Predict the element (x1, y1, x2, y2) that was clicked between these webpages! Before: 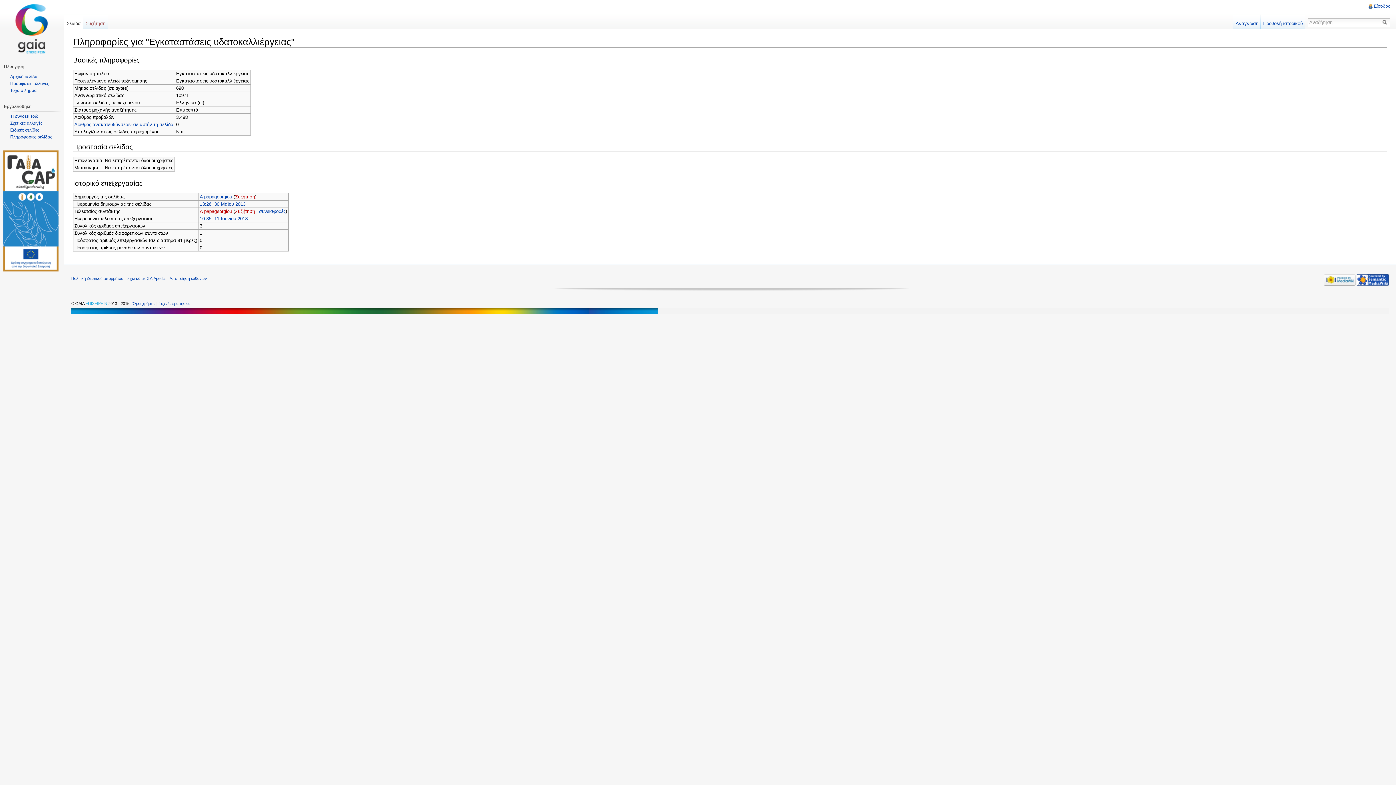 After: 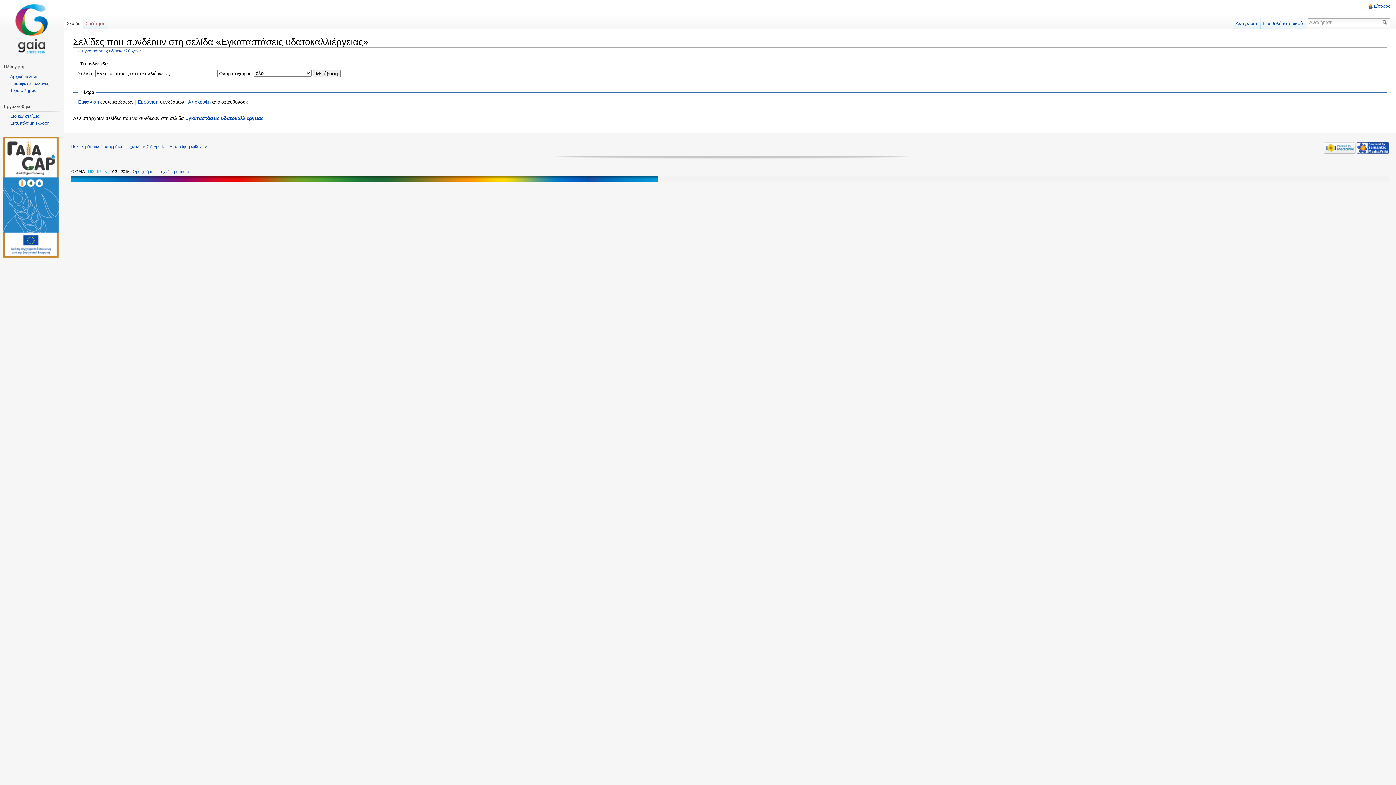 Action: label: Αριθμός ανακατευθύνσεων σε αυτήν τη σελίδα bbox: (74, 121, 173, 127)